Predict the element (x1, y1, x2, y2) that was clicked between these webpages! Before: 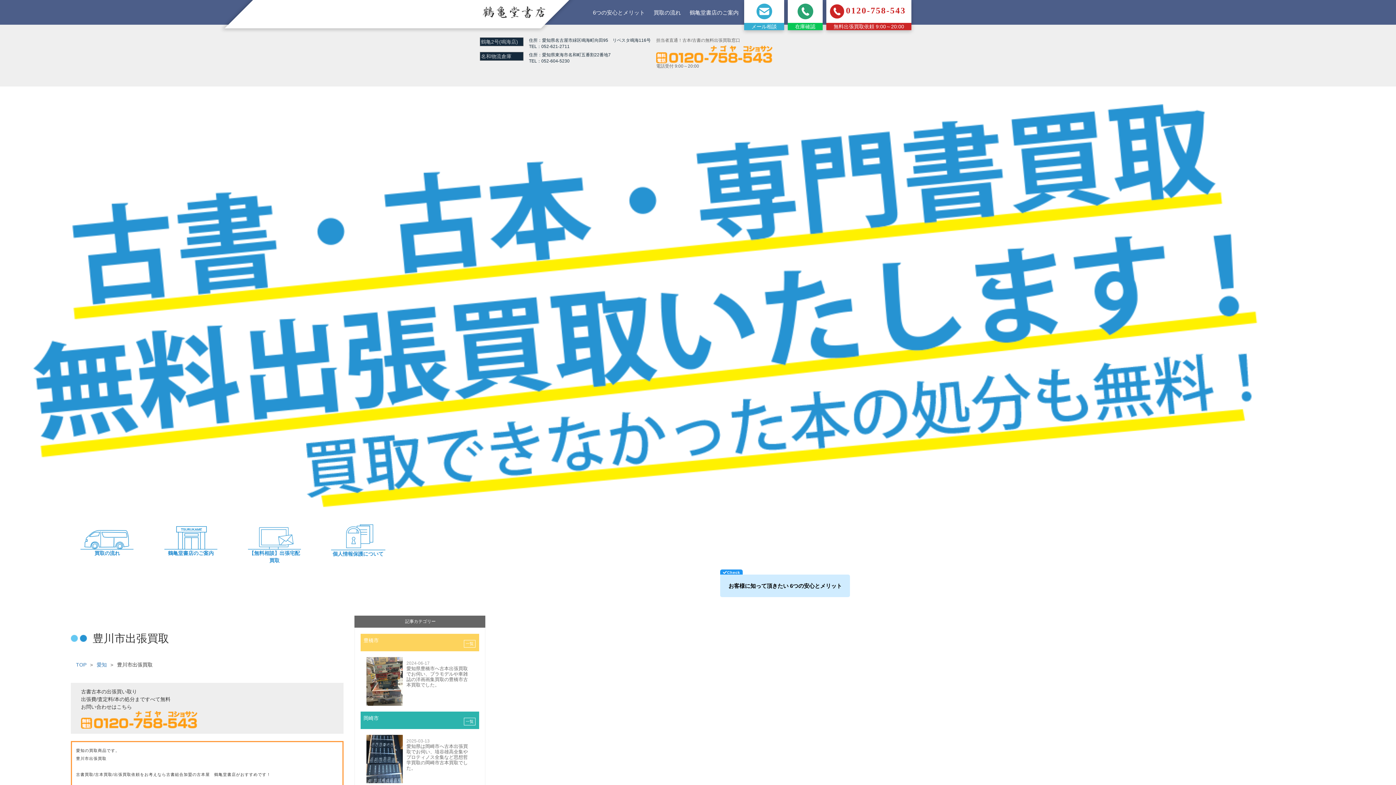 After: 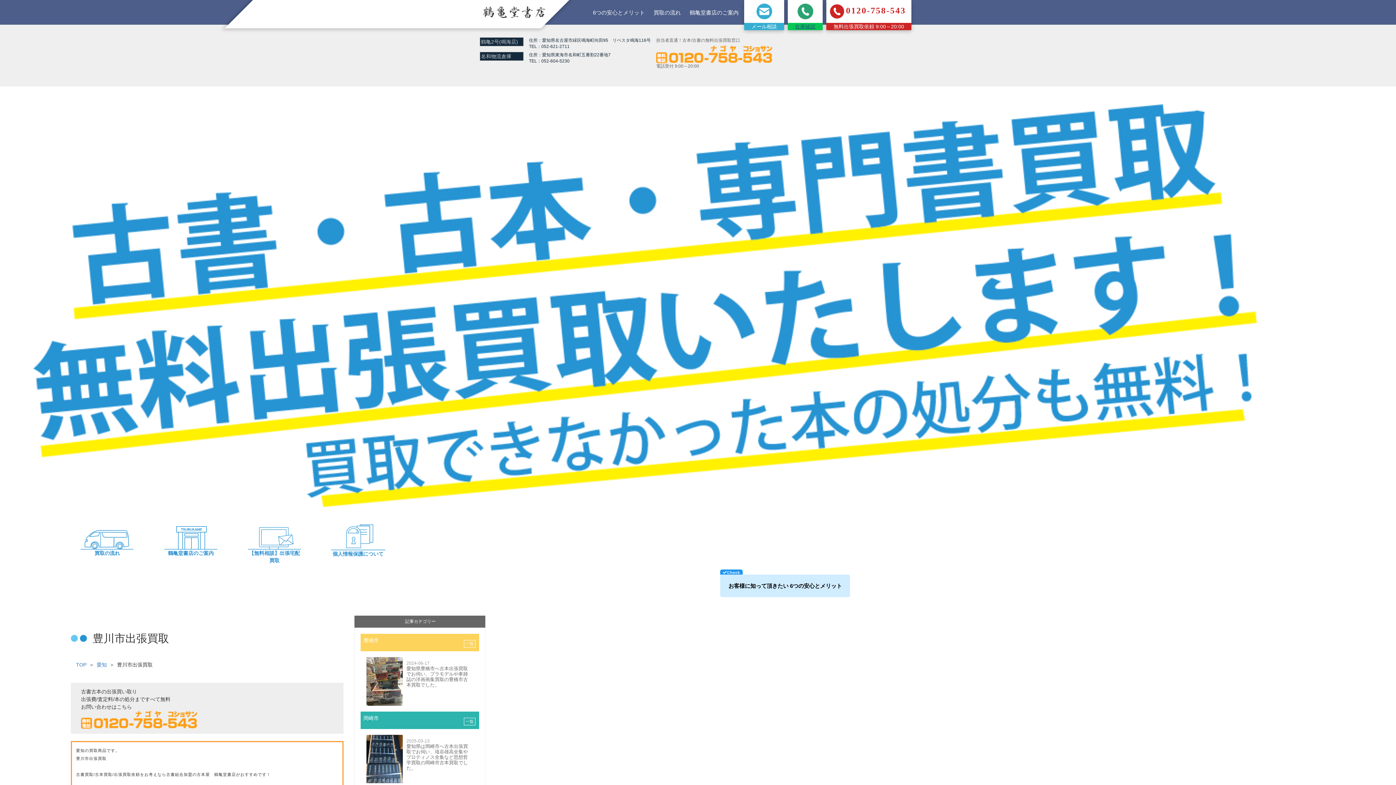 Action: label: 在庫確認 bbox: (788, 0, 822, 30)